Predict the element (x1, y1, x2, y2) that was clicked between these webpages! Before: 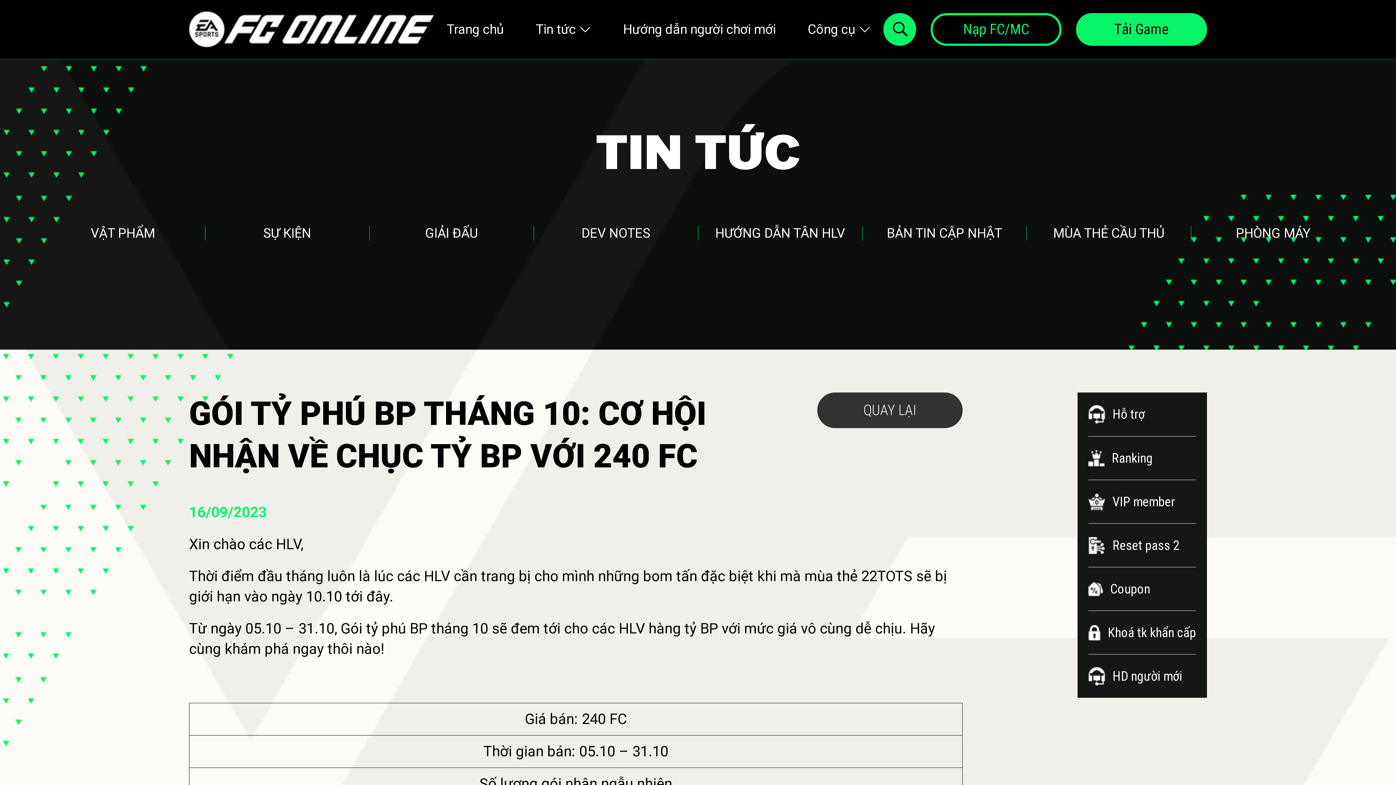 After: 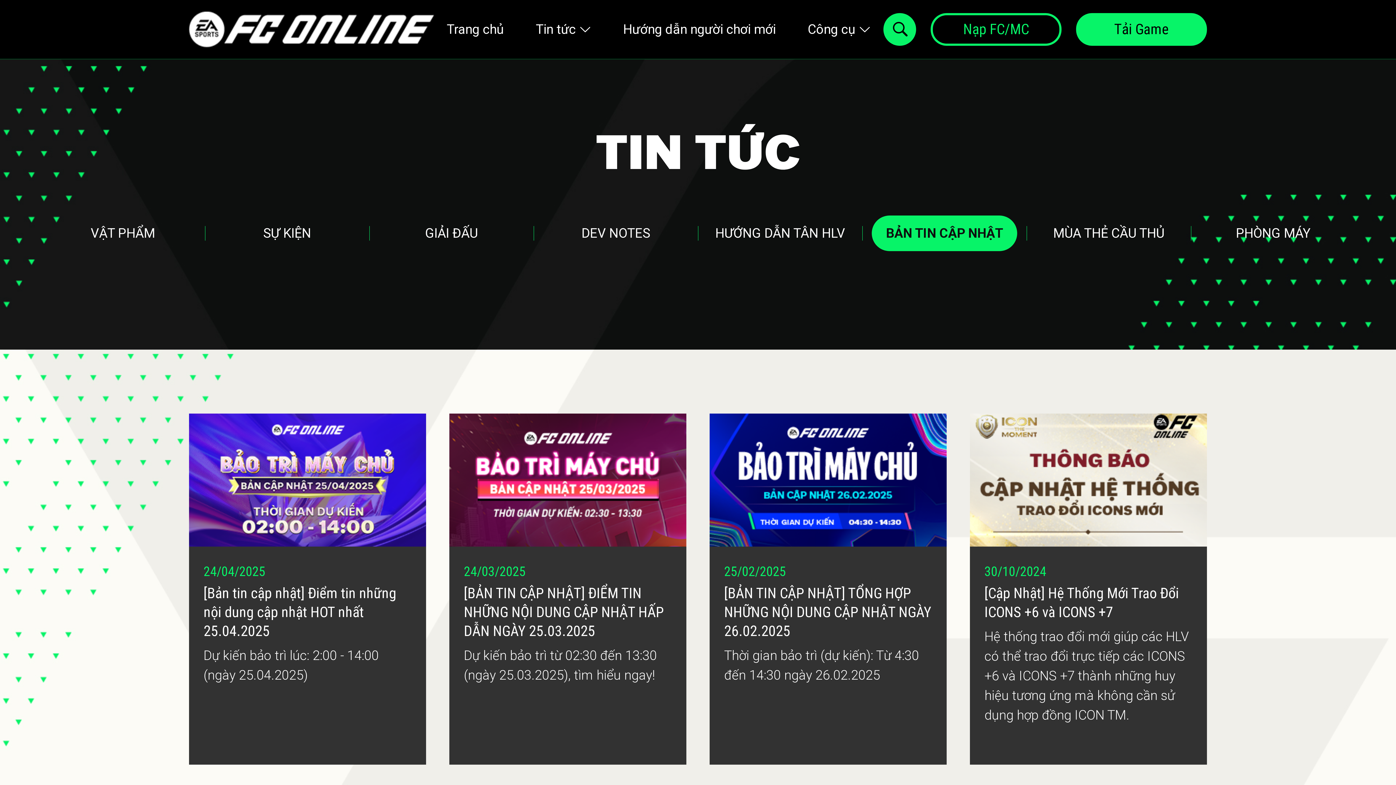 Action: label: BẢN TIN CẬP NHẬT bbox: (872, 215, 1017, 251)